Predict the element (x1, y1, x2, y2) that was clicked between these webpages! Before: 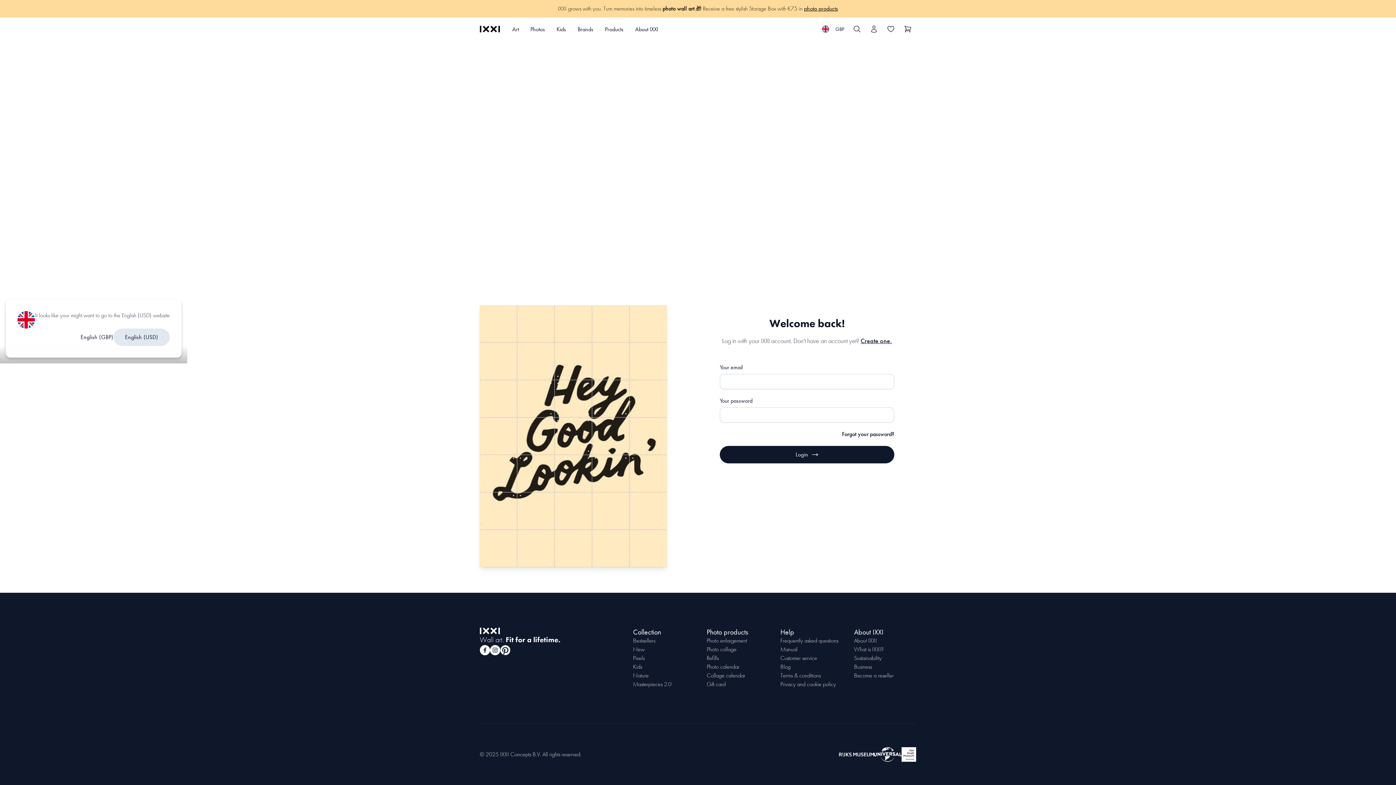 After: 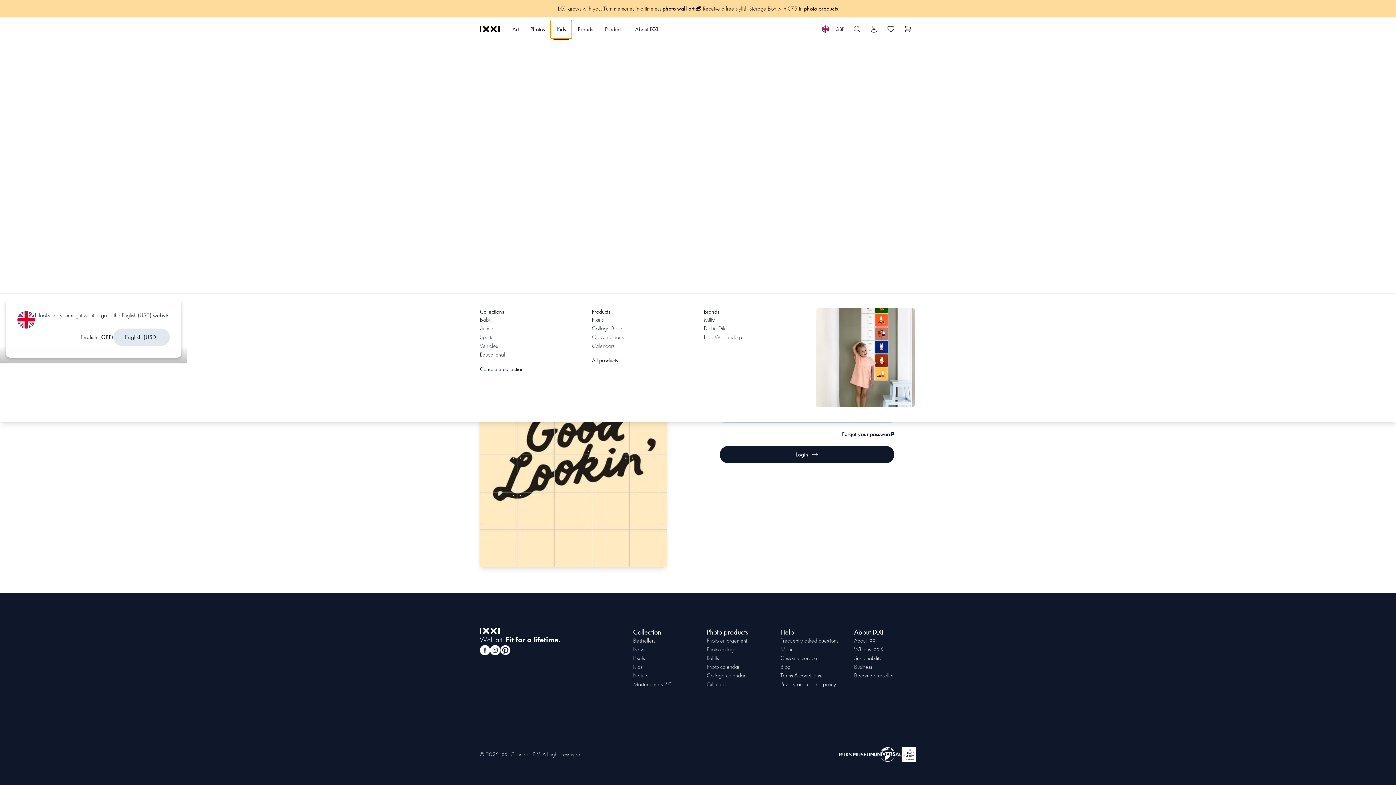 Action: bbox: (550, 19, 572, 38) label: Kids